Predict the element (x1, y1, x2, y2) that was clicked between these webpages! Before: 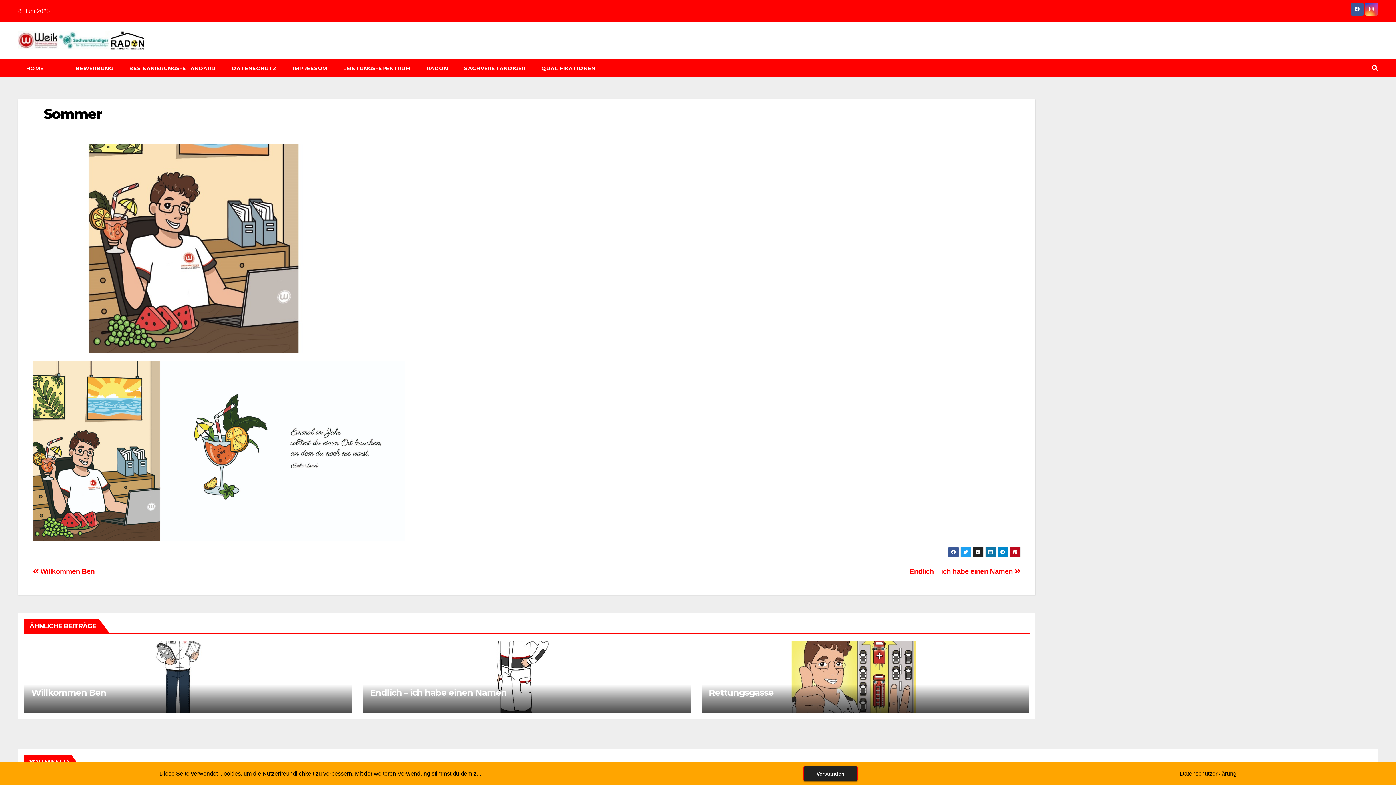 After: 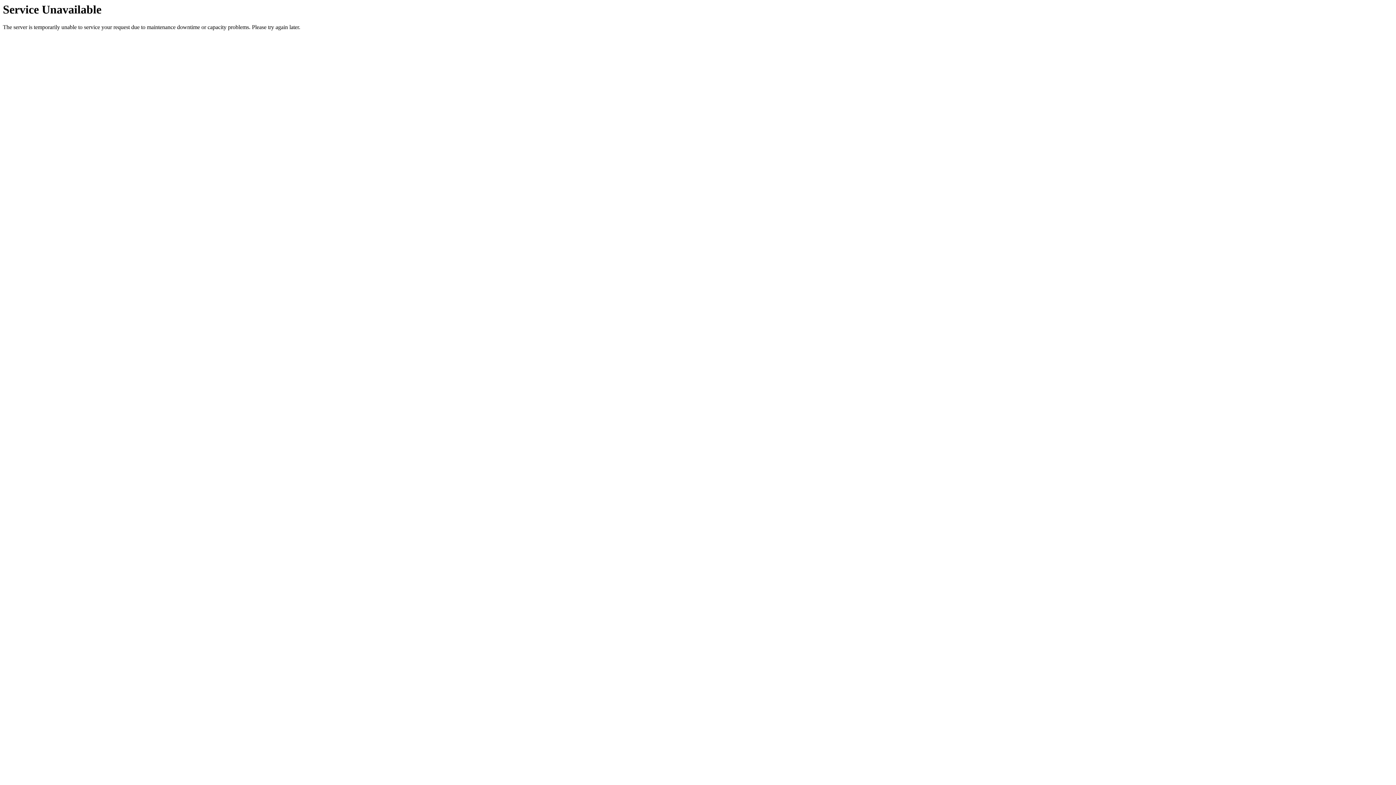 Action: bbox: (909, 567, 1020, 575) label: Endlich – ich habe einen Namen 